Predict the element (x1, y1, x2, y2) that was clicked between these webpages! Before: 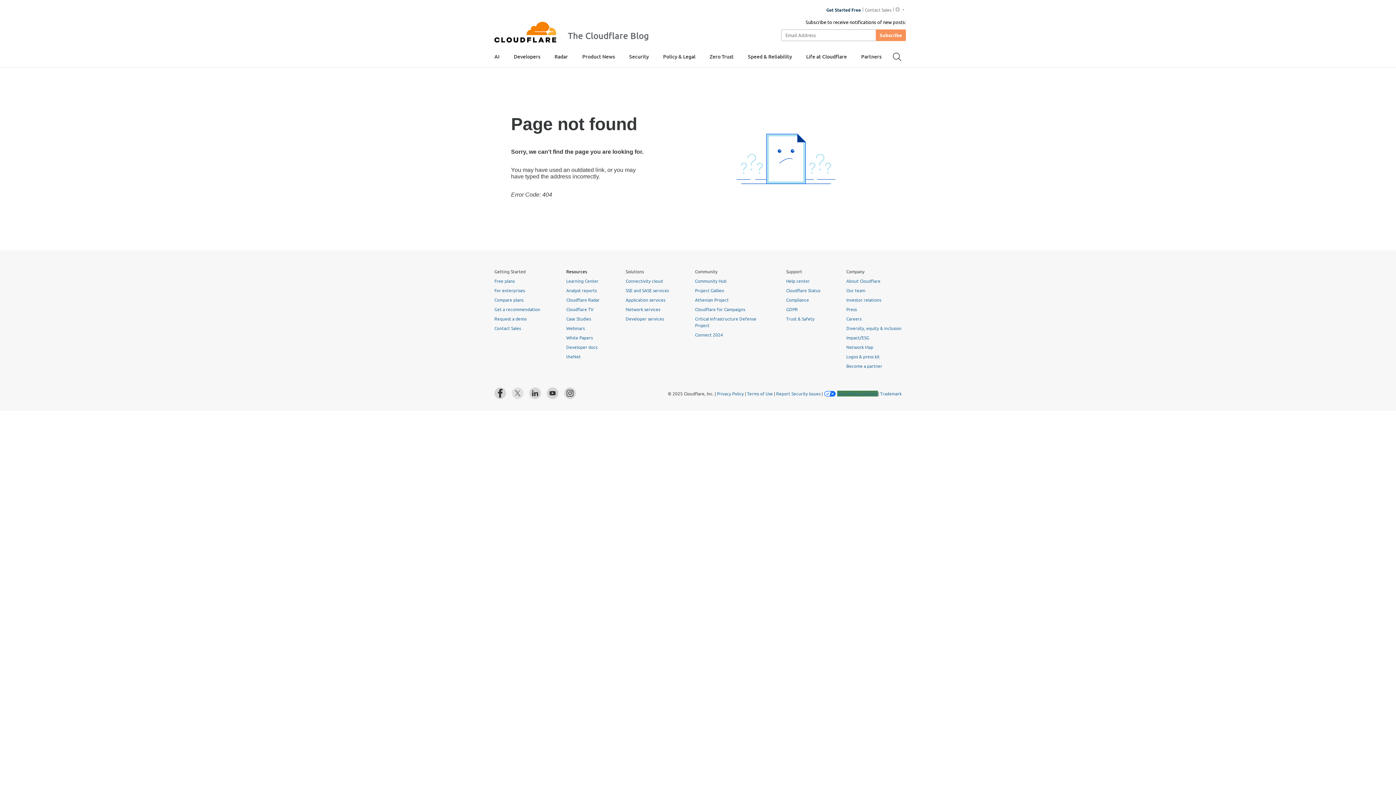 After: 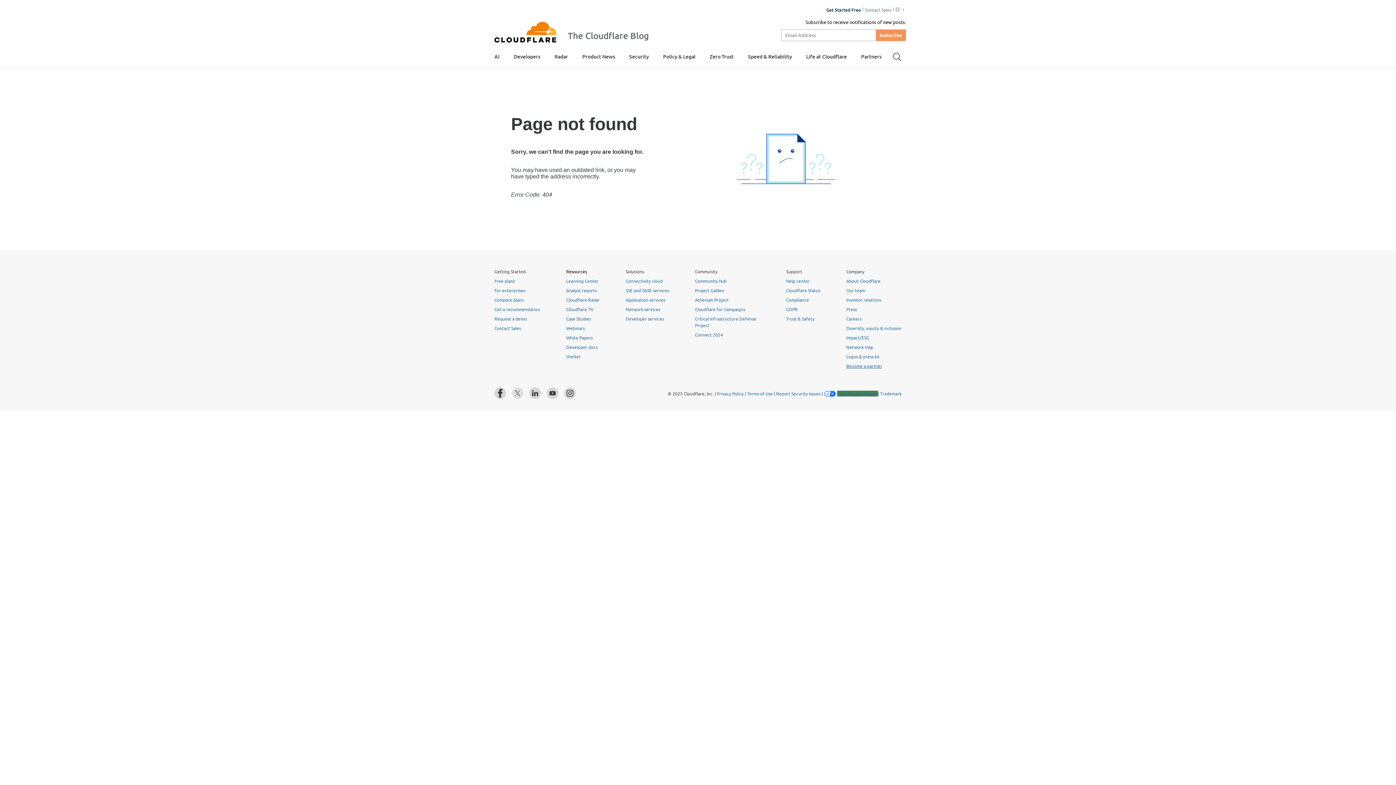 Action: bbox: (846, 363, 882, 368) label: Become a partner